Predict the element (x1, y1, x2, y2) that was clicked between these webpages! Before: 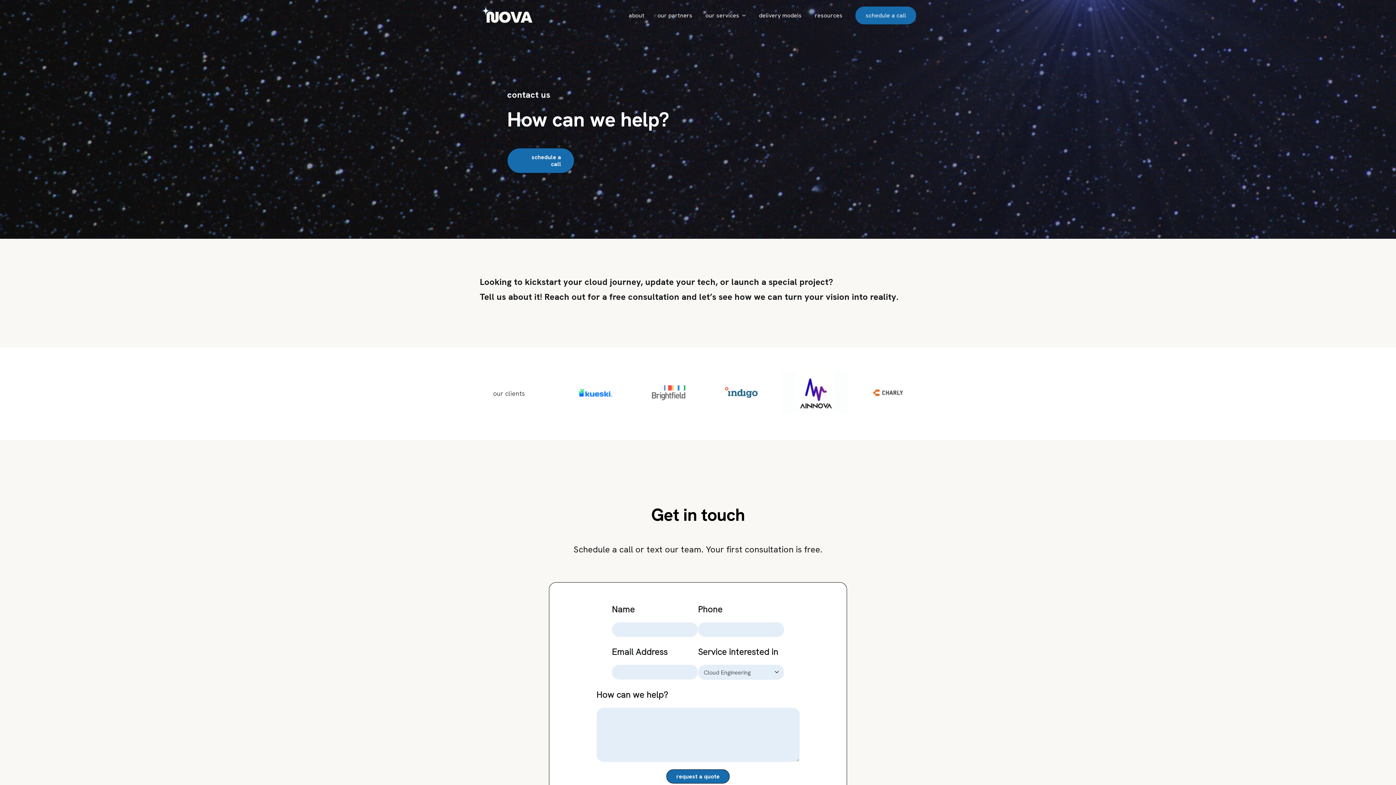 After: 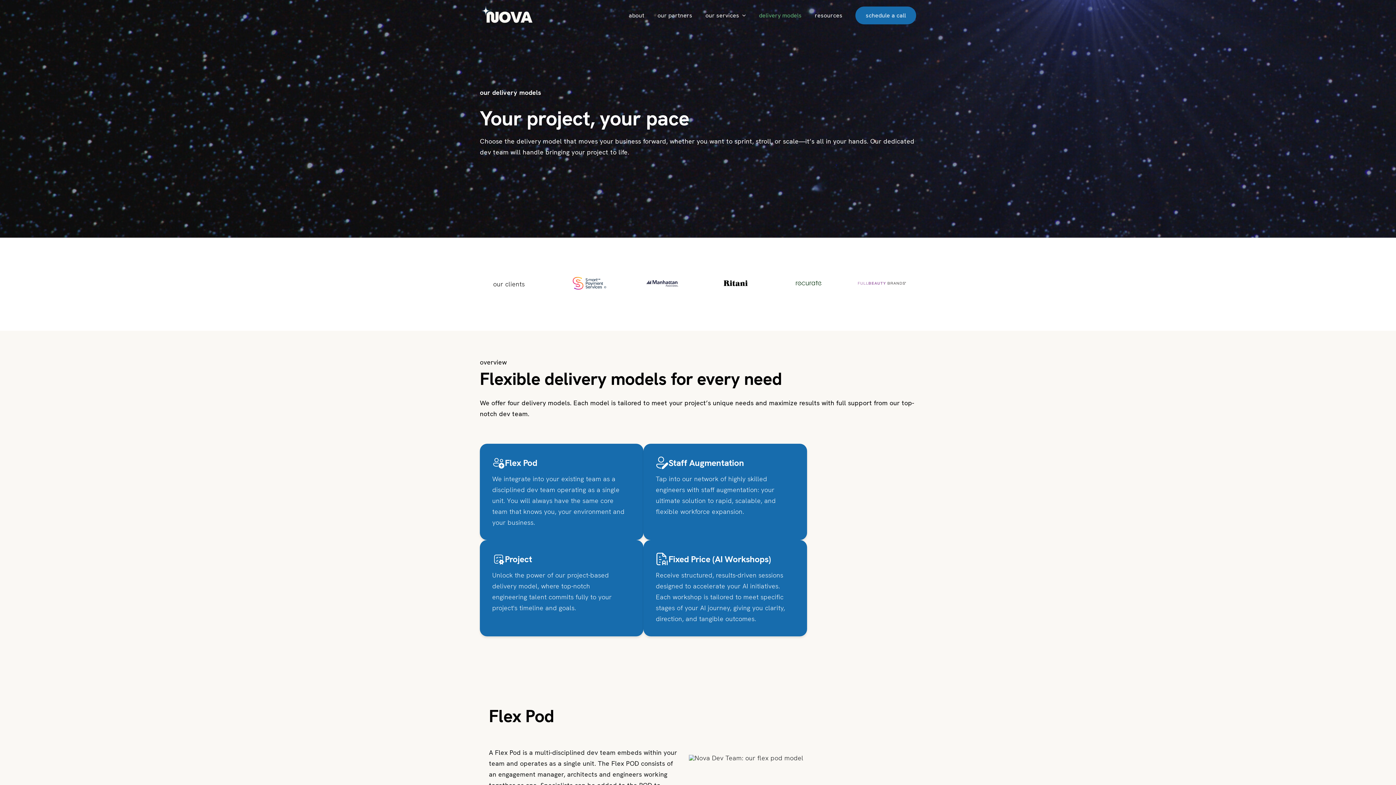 Action: label: delivery models bbox: (759, 3, 801, 26)